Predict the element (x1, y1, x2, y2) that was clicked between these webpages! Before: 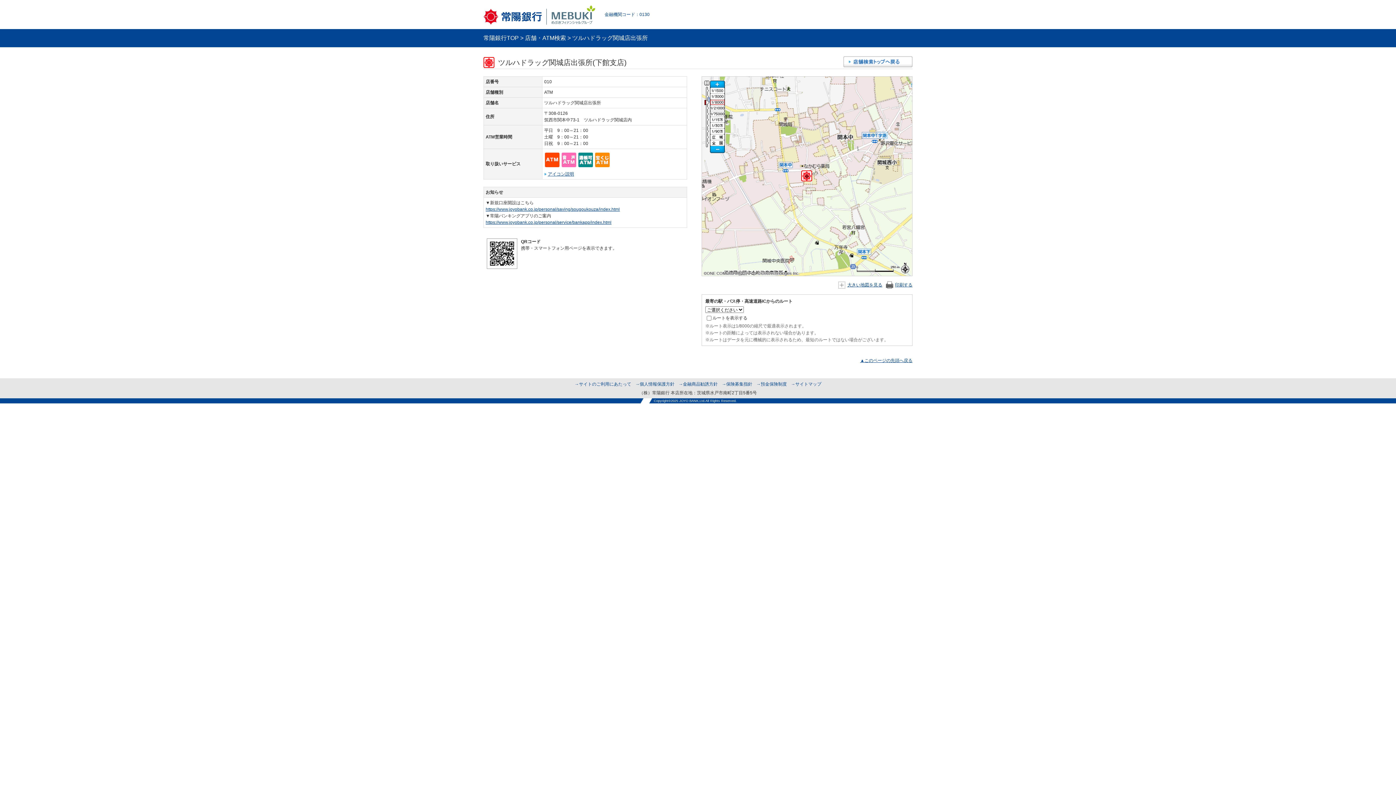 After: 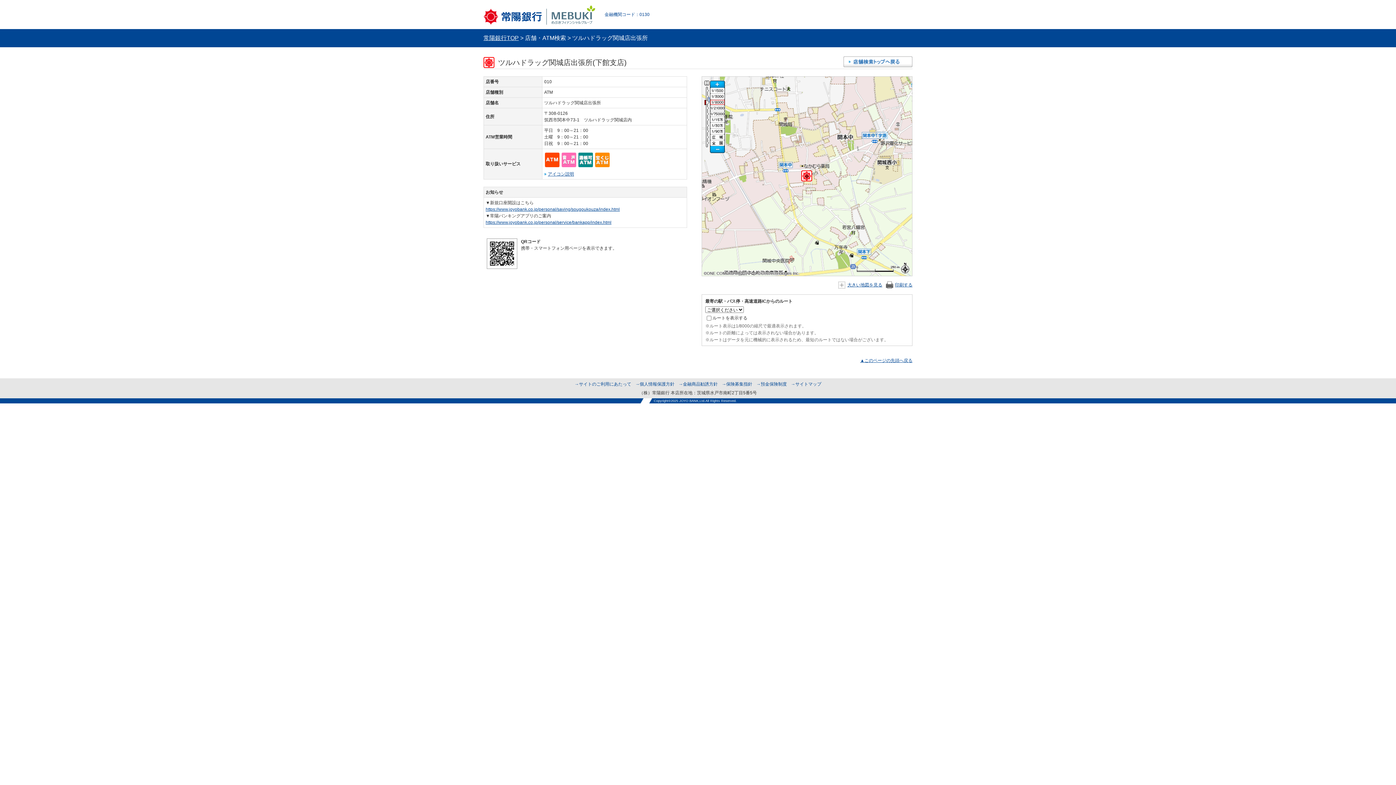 Action: bbox: (483, 34, 518, 41) label: 常陽銀行TOP